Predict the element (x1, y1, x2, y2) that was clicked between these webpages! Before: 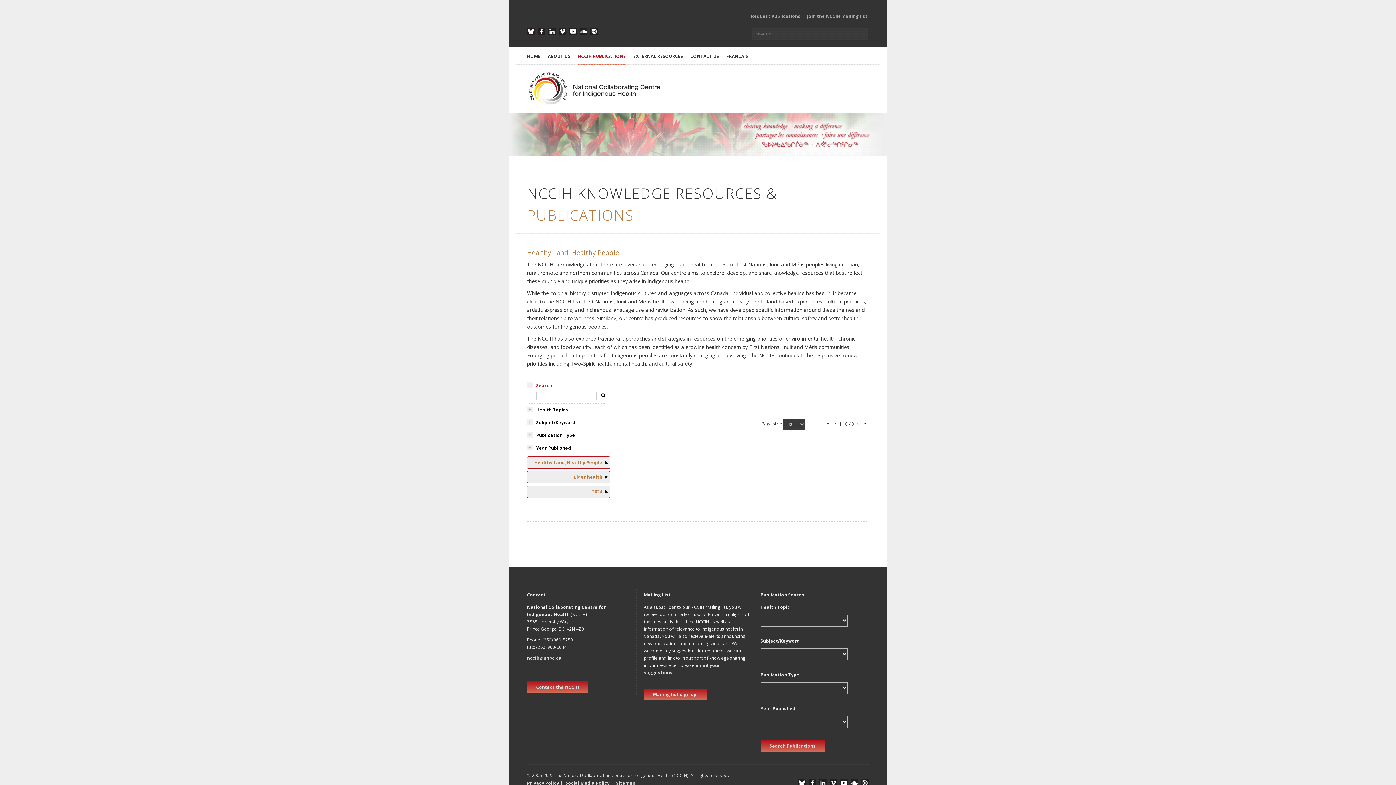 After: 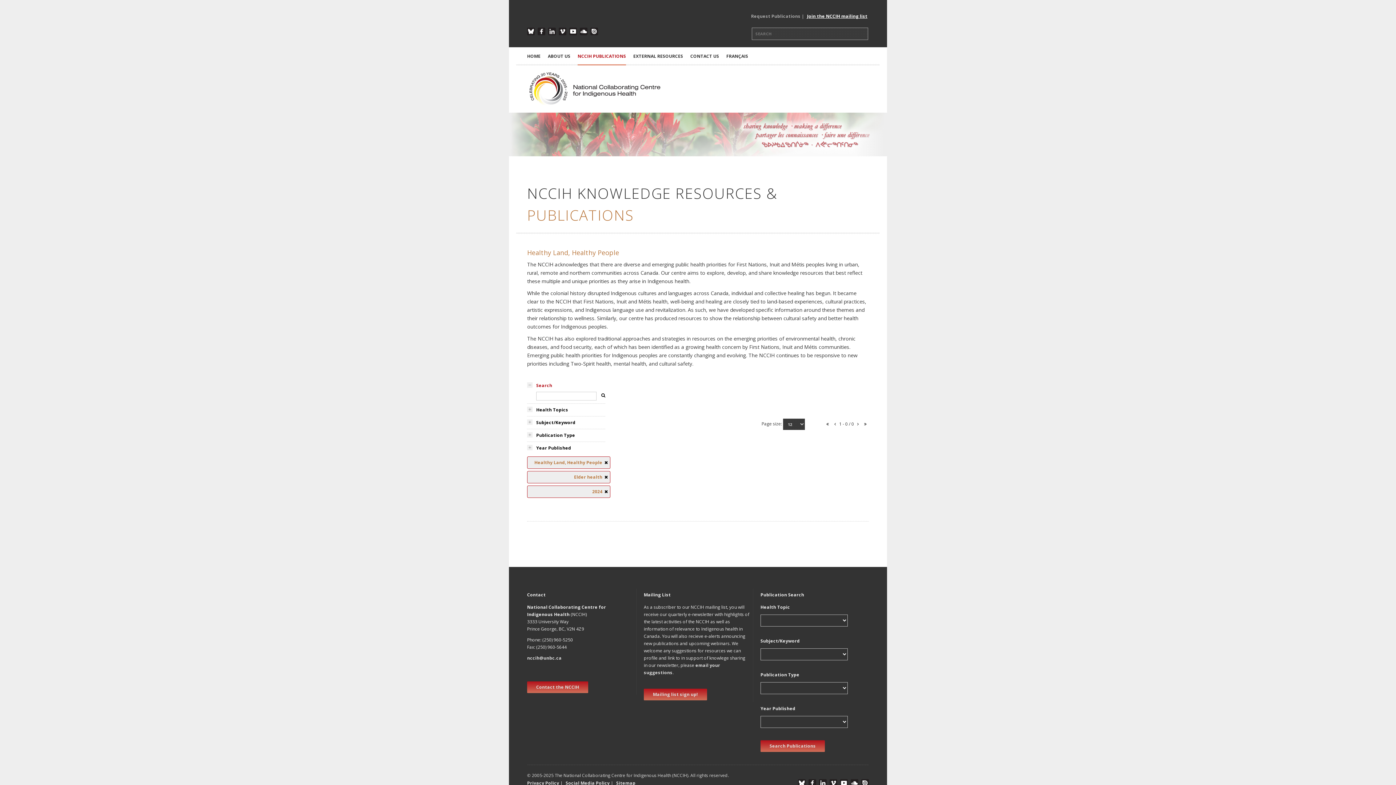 Action: label: Join the NCCIH mailing list bbox: (807, 13, 867, 19)